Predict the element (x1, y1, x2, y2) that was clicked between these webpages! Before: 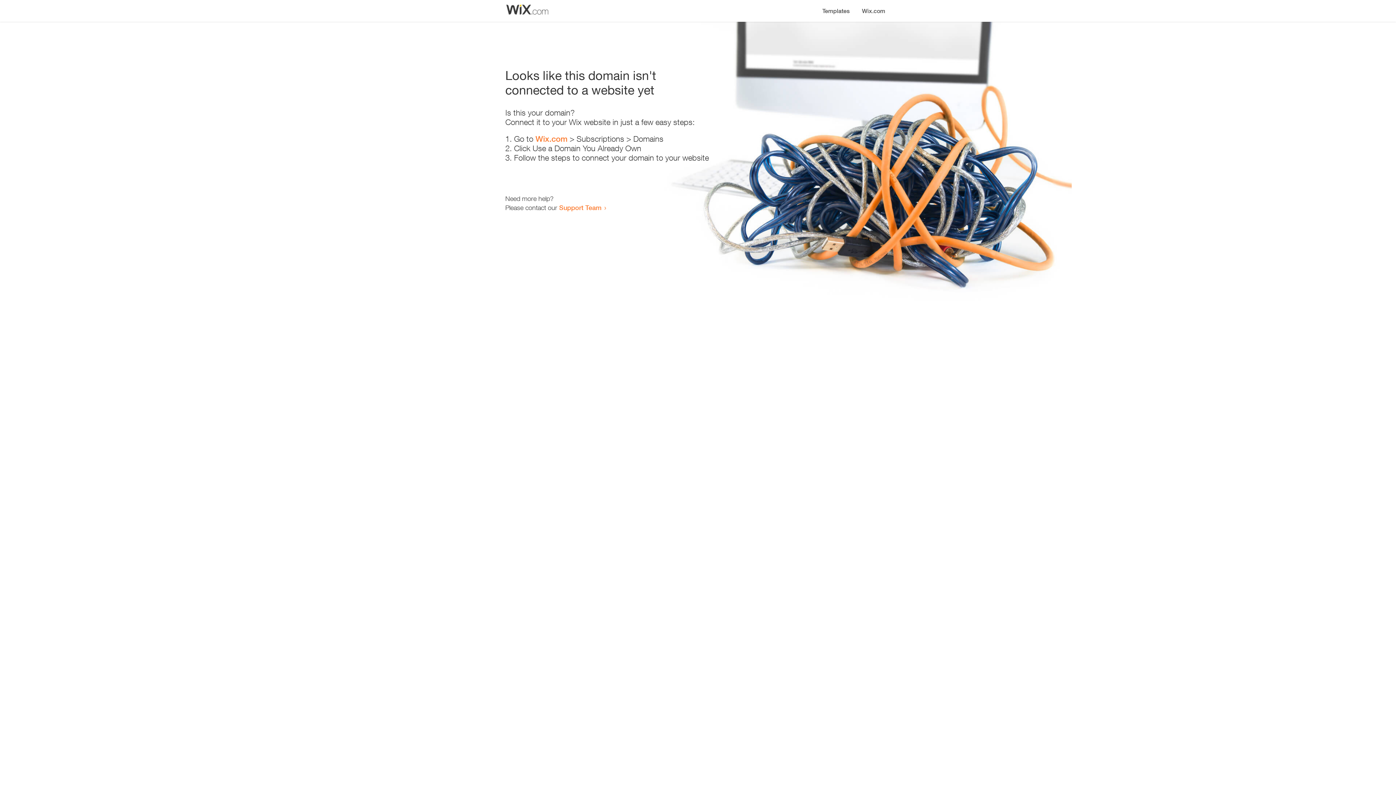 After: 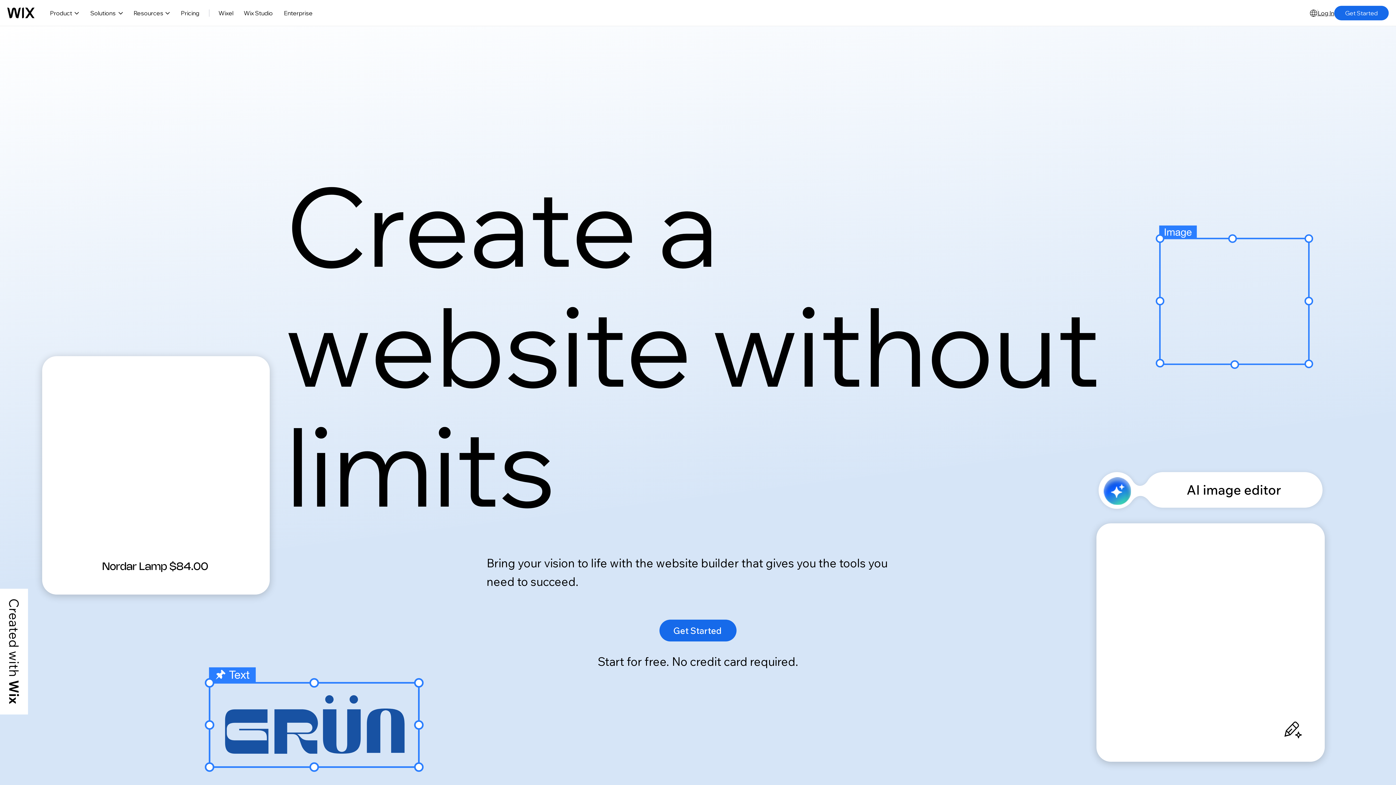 Action: label: Wix.com bbox: (856, 0, 890, 14)